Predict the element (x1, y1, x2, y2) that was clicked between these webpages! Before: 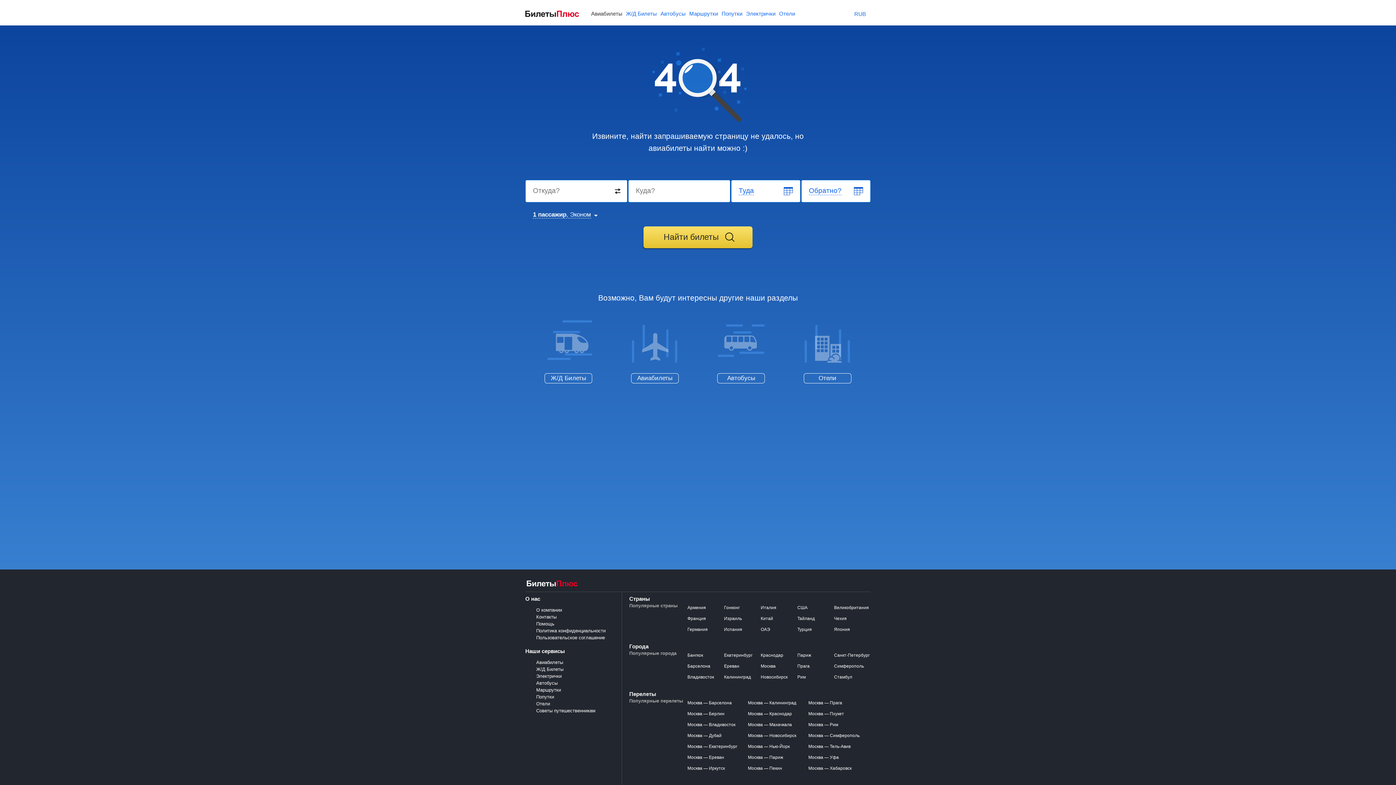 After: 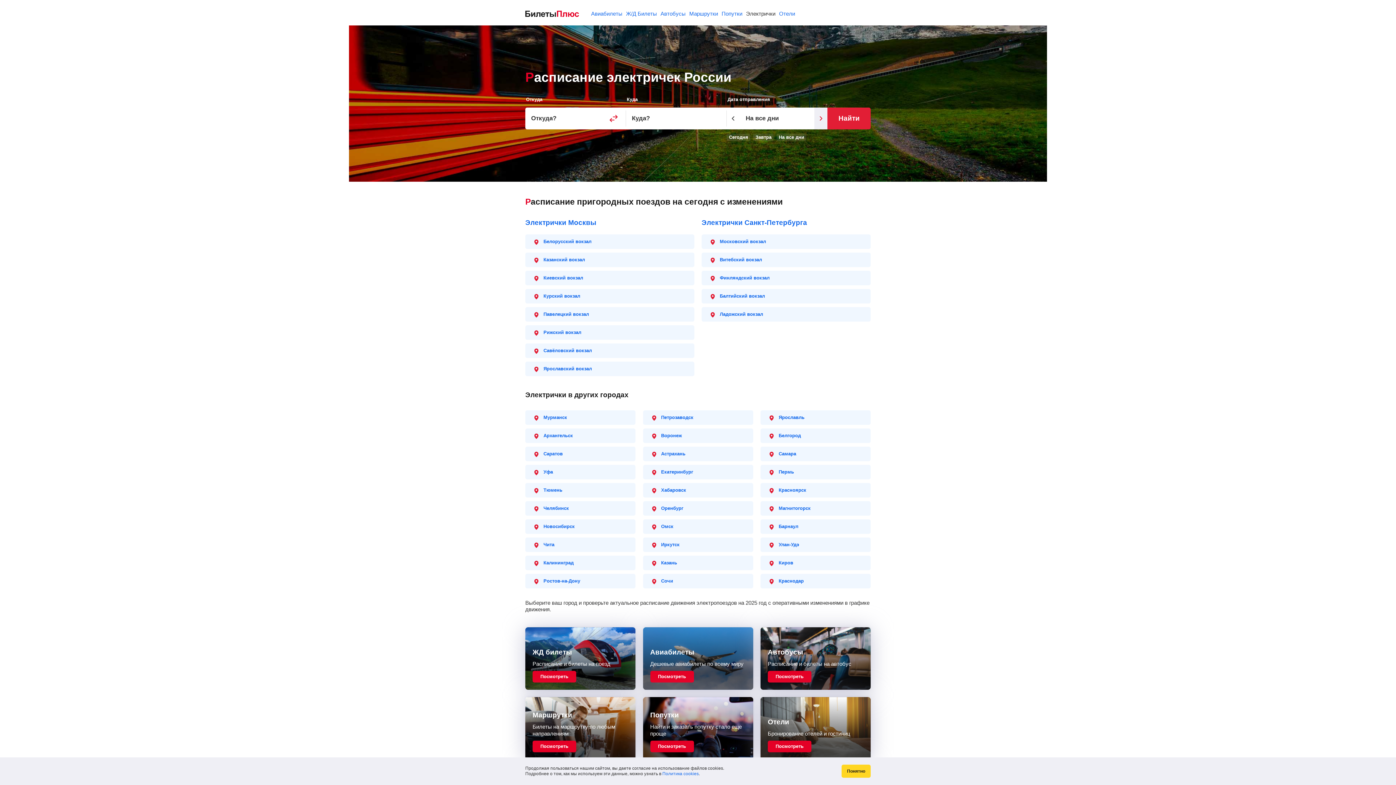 Action: bbox: (536, 673, 561, 679) label: Электрички